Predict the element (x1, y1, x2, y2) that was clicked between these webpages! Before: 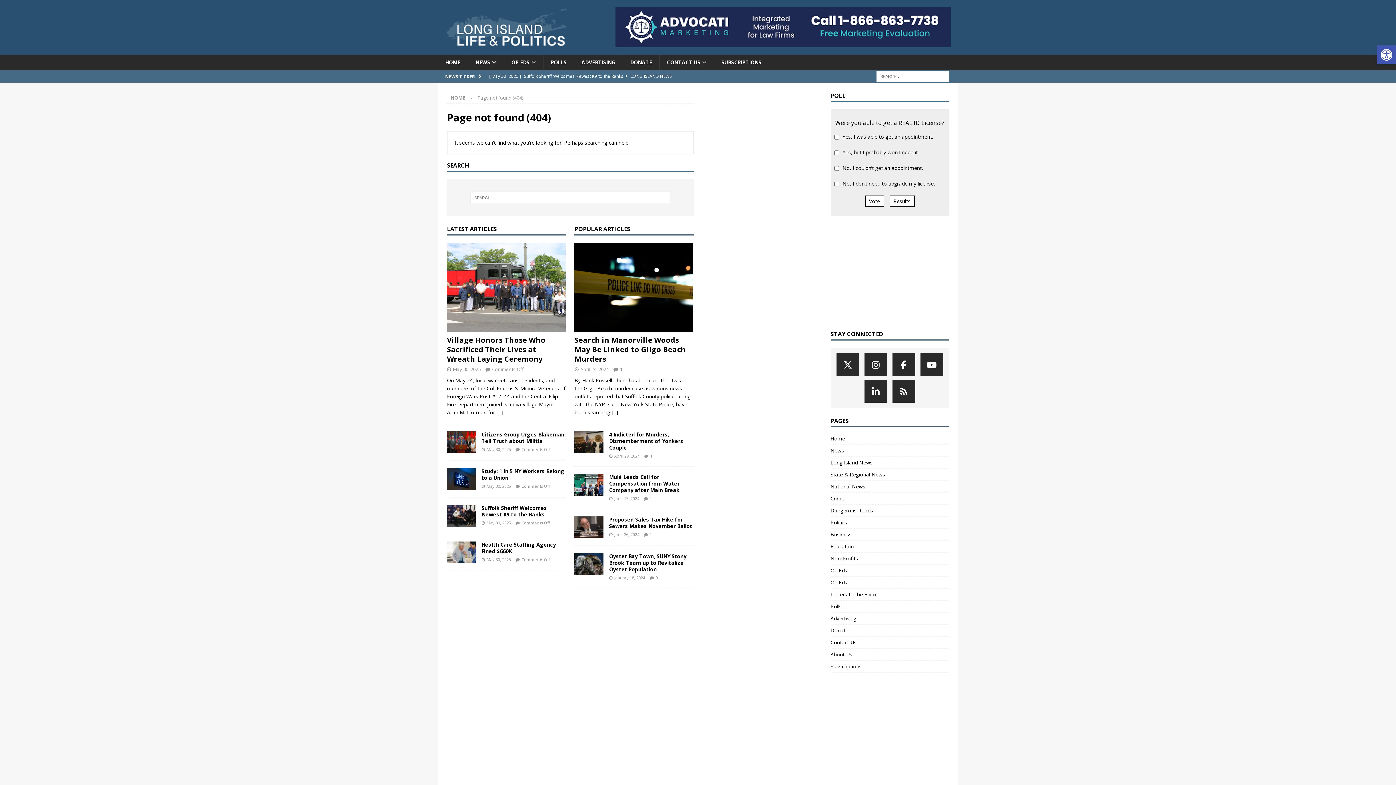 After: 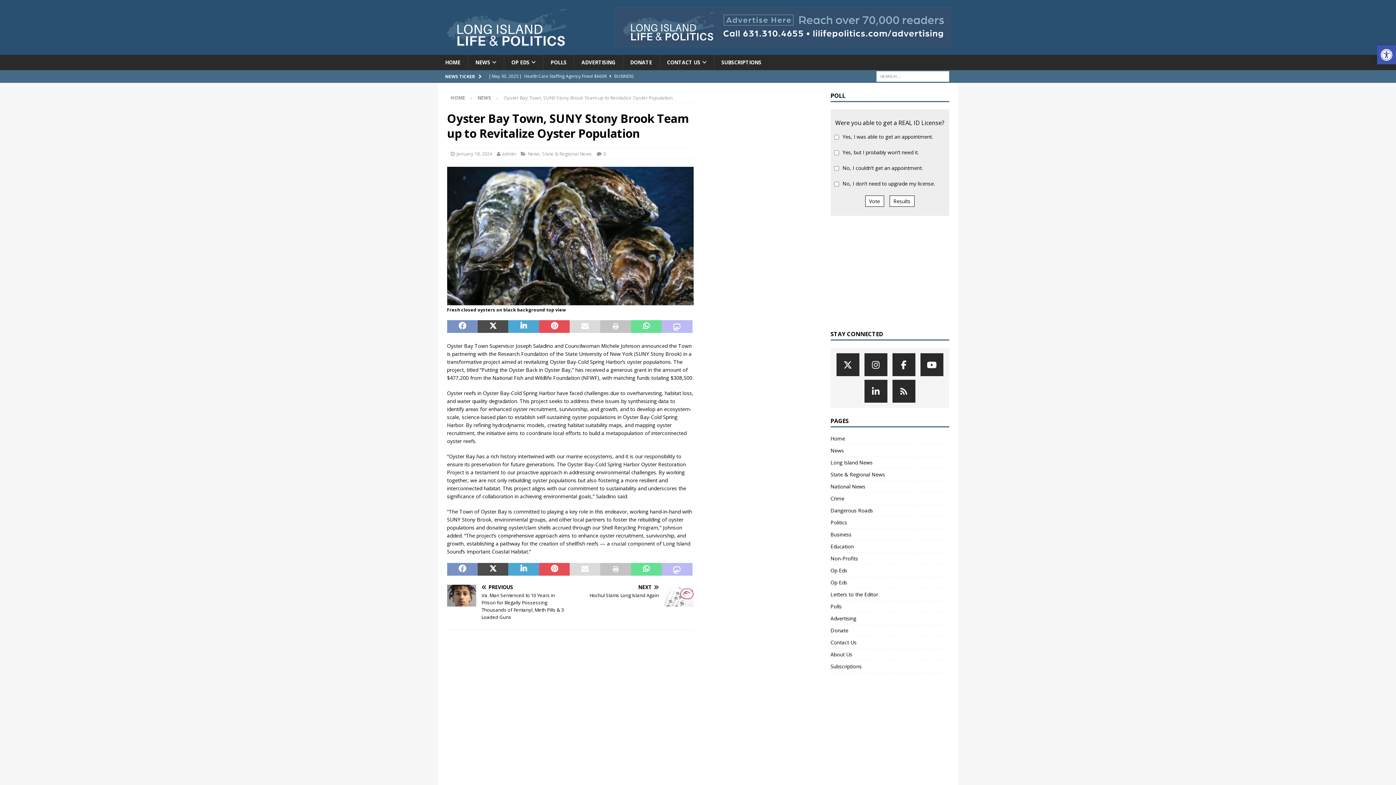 Action: label: Oyster Bay Town, SUNY Stony Brook Team up to Revitalize Oyster Population bbox: (609, 552, 686, 572)